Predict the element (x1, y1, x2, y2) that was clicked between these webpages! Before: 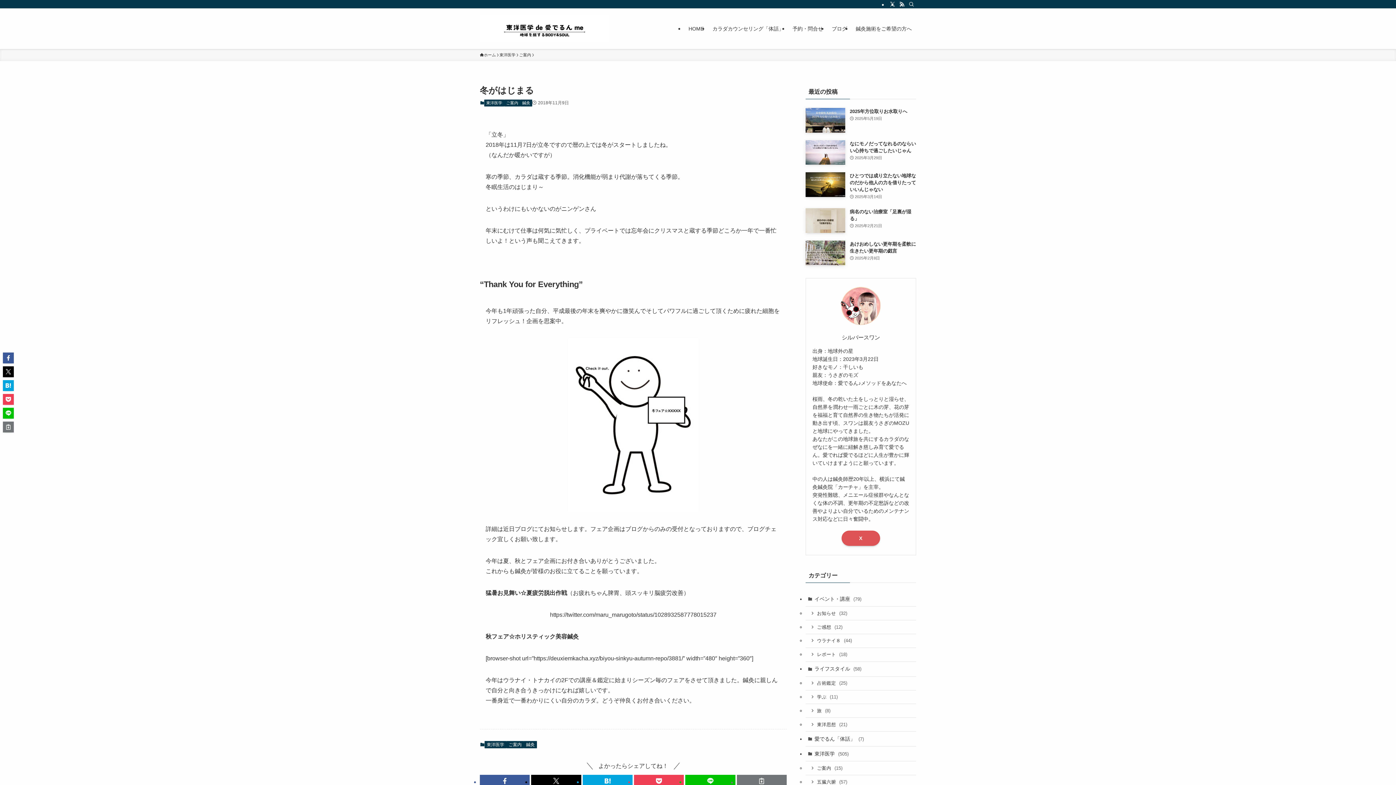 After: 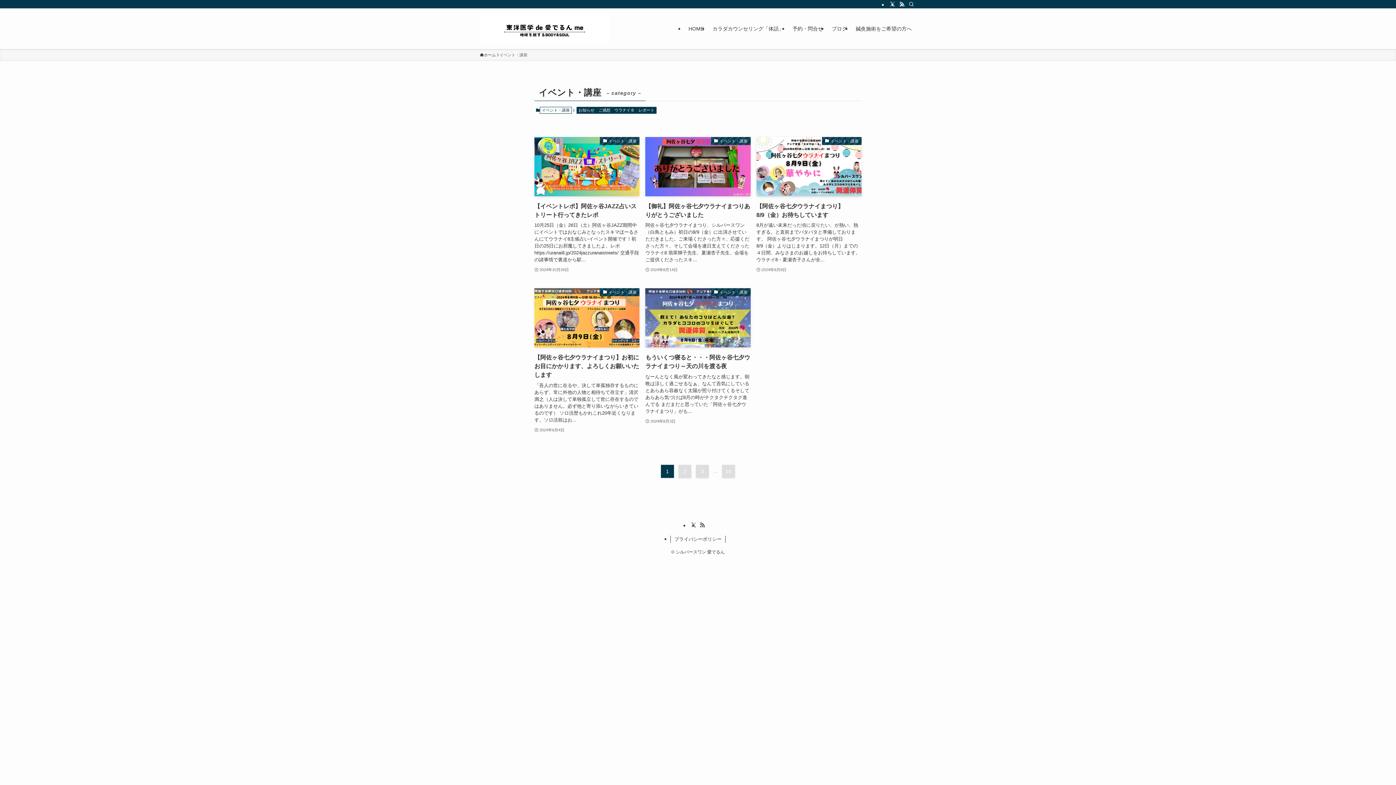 Action: label: イベント・講座 (79) bbox: (805, 592, 916, 606)